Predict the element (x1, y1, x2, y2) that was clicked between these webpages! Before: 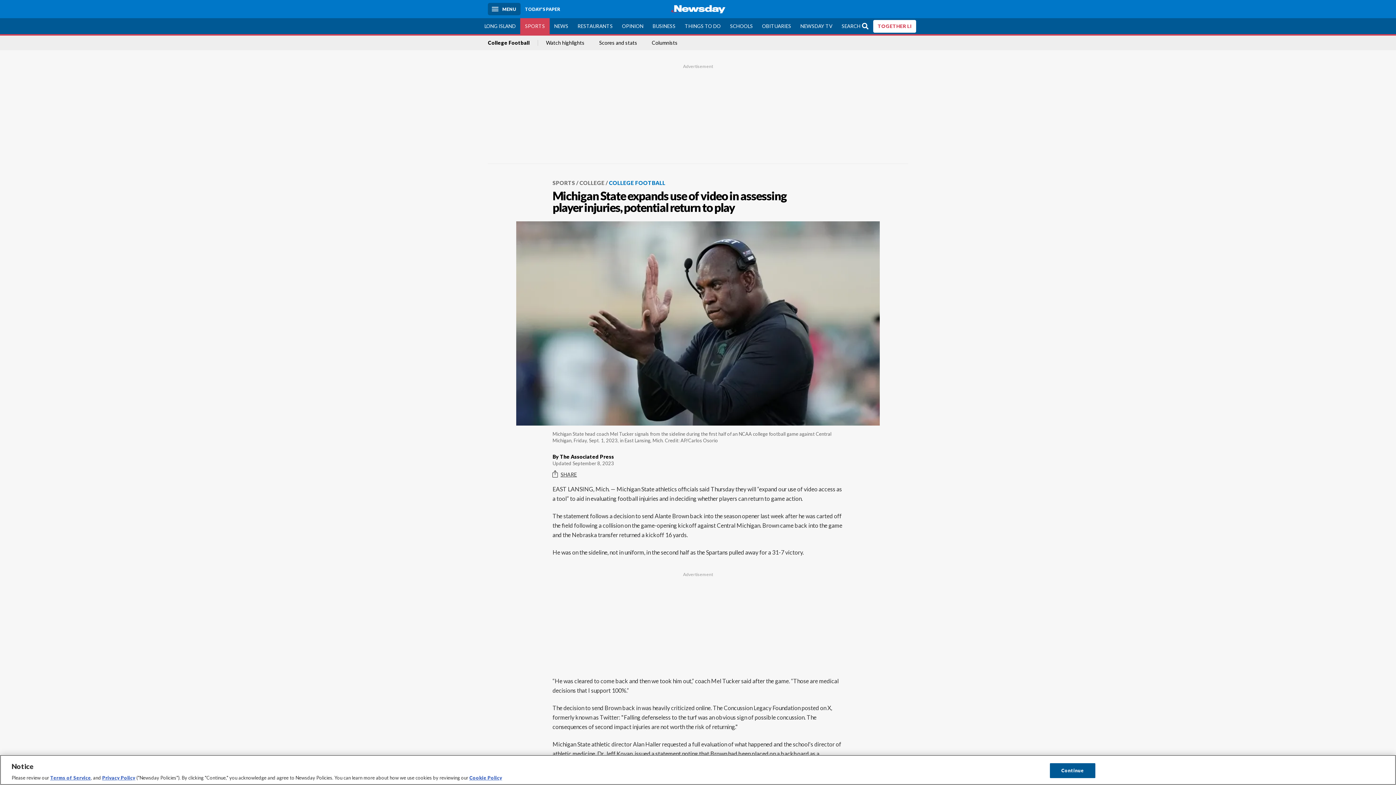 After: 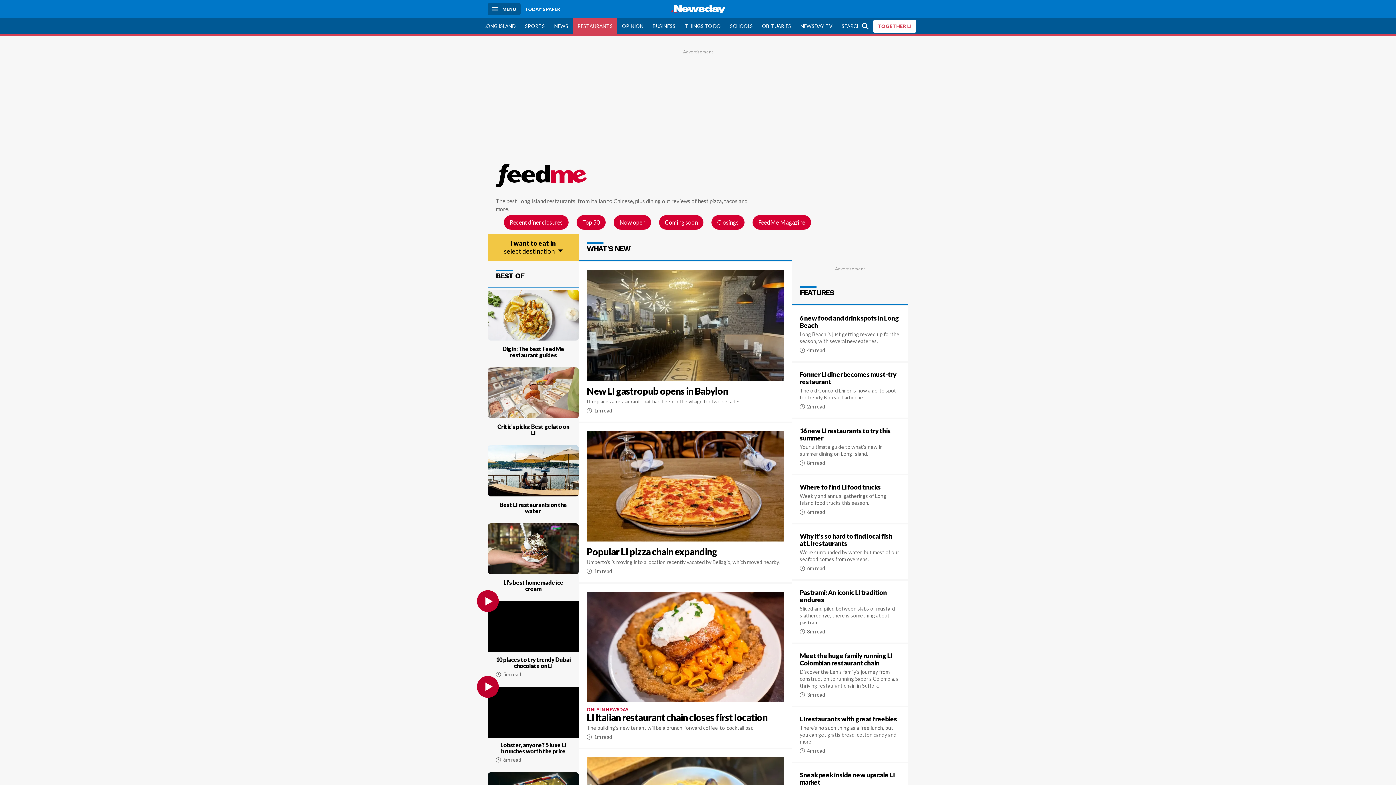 Action: bbox: (573, 18, 617, 34) label: RESTAURANTS